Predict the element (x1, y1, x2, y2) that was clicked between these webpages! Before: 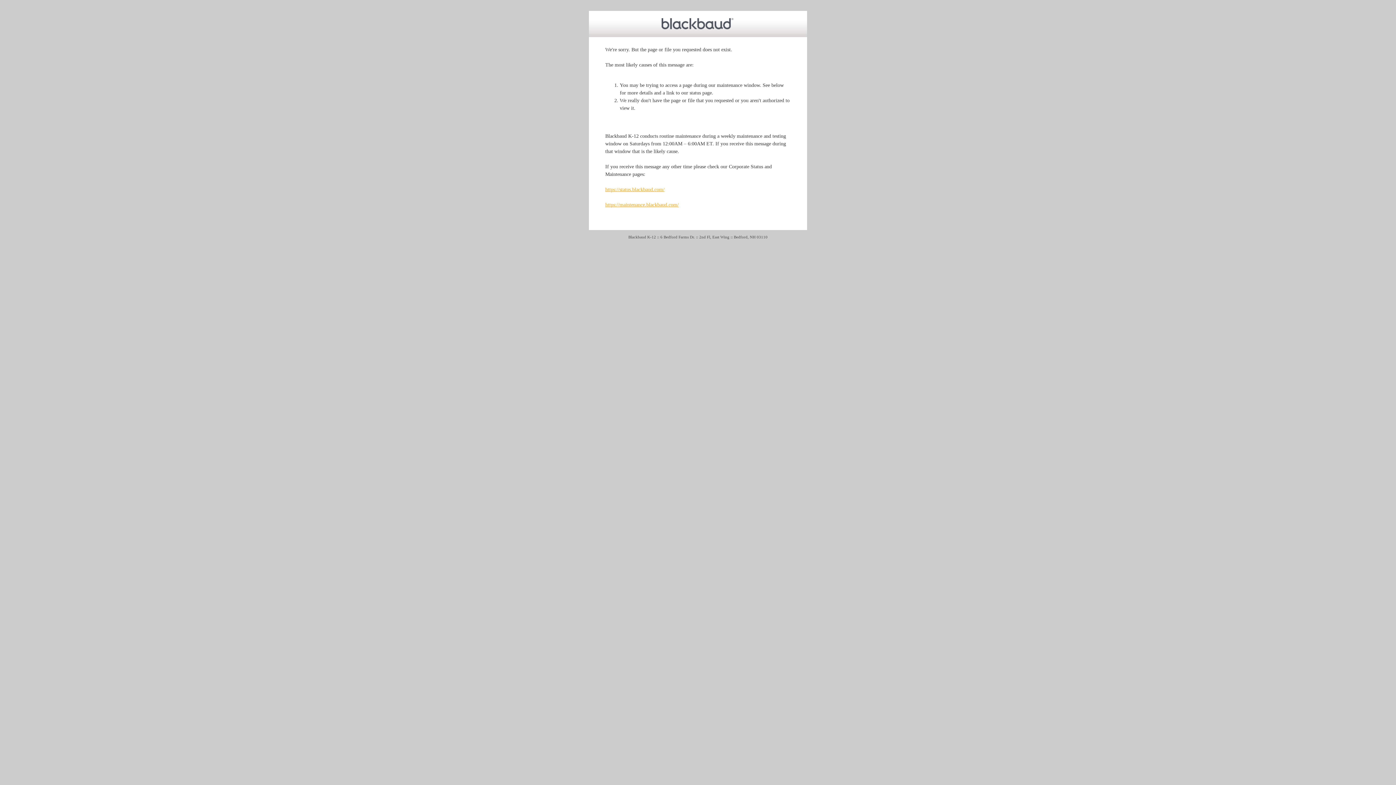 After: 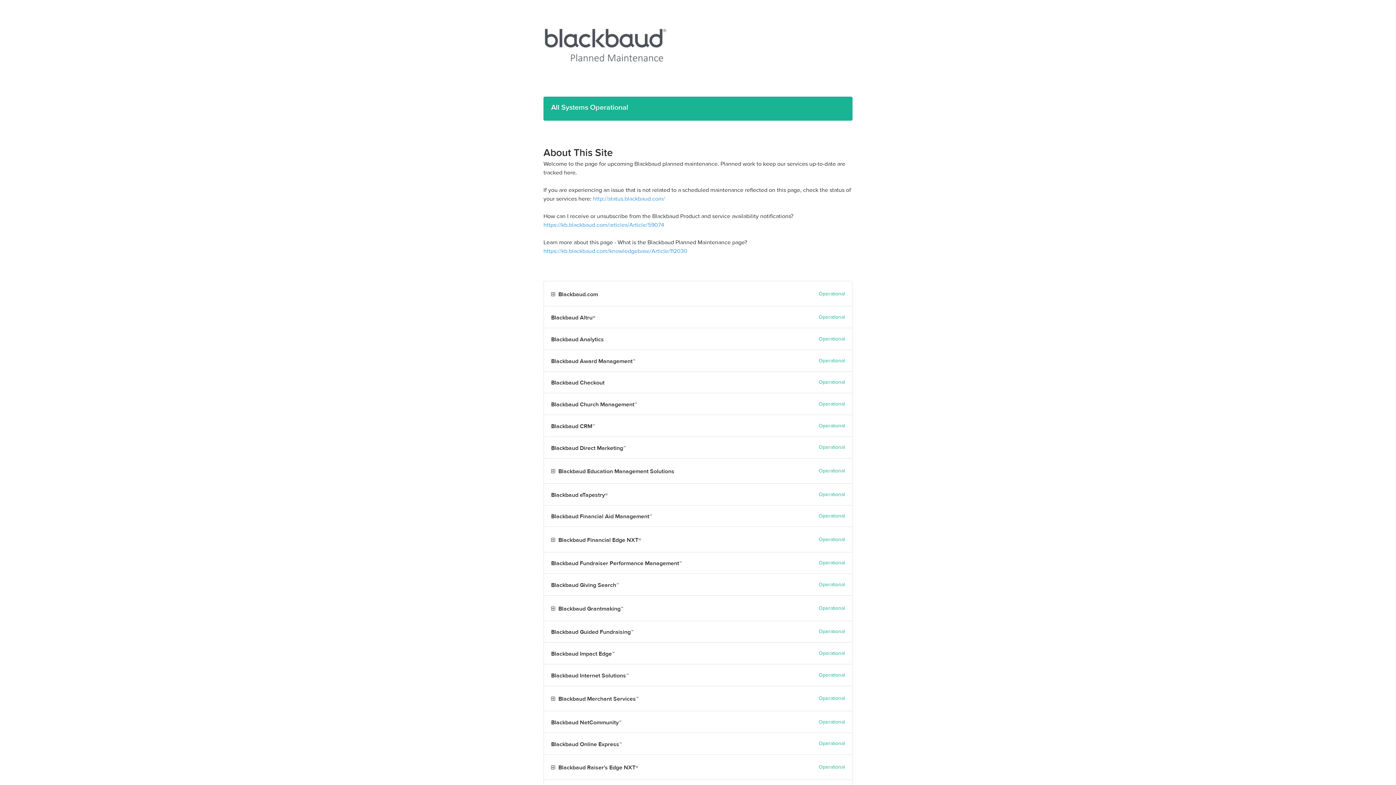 Action: label: https://maintenance.blackbaud.com/ bbox: (605, 202, 678, 207)